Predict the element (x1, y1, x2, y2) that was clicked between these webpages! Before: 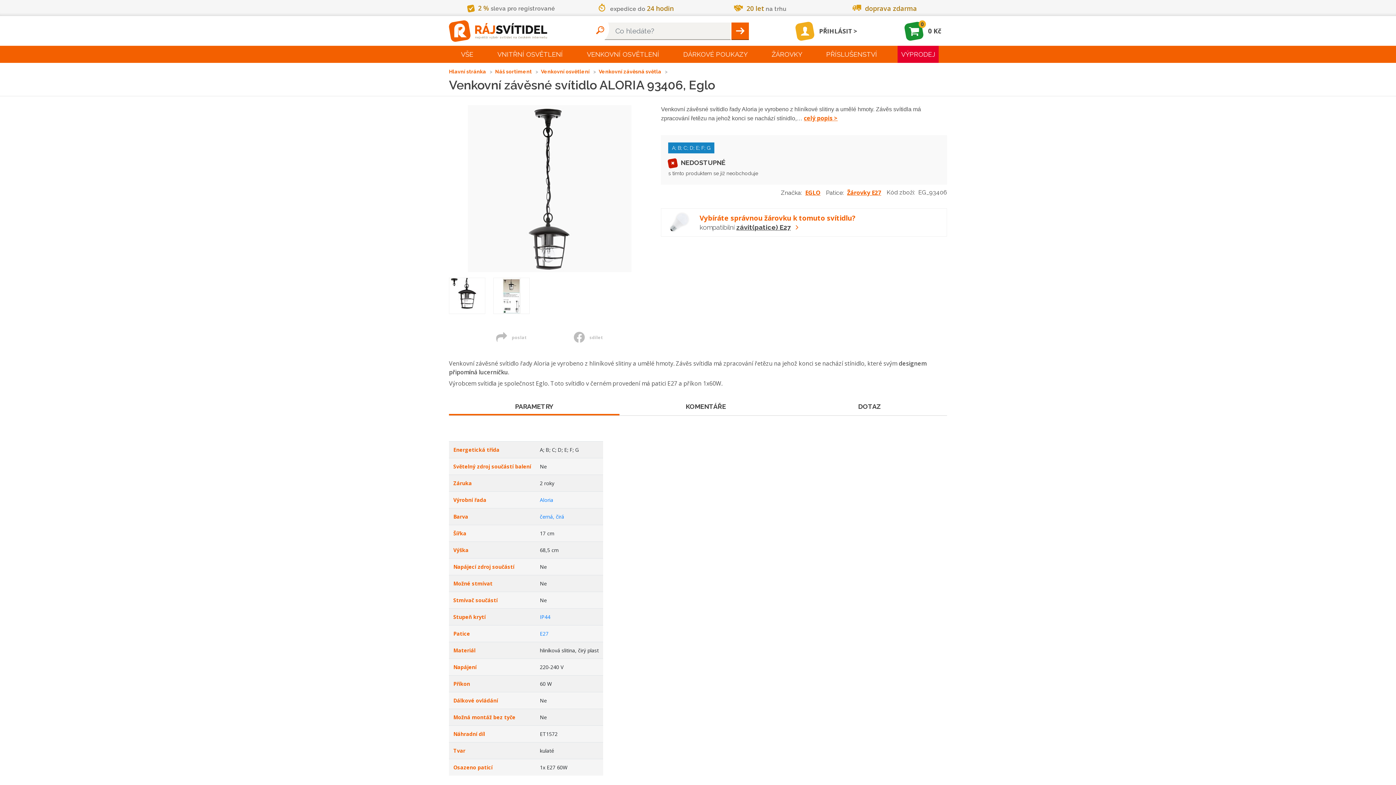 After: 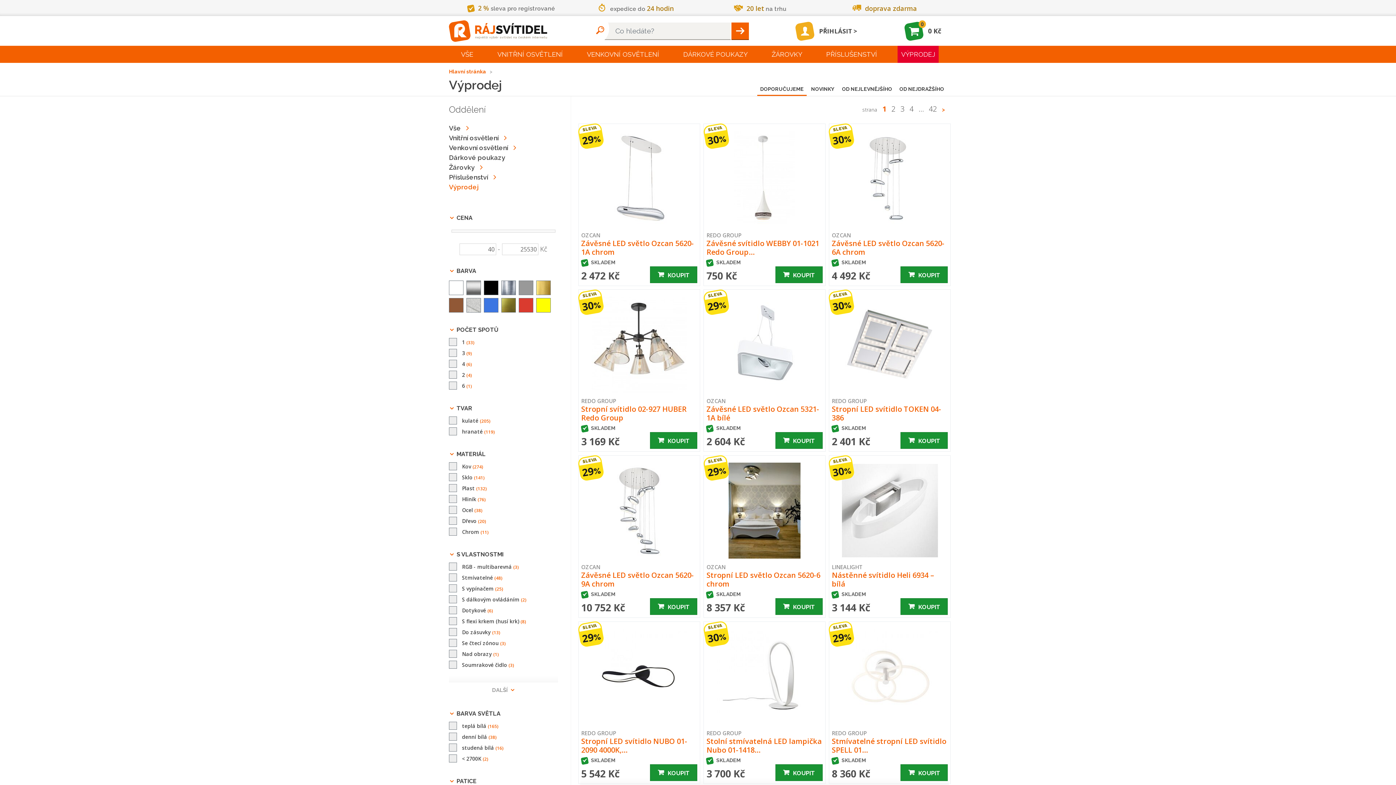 Action: label: VÝPRODEJ bbox: (897, 45, 938, 62)